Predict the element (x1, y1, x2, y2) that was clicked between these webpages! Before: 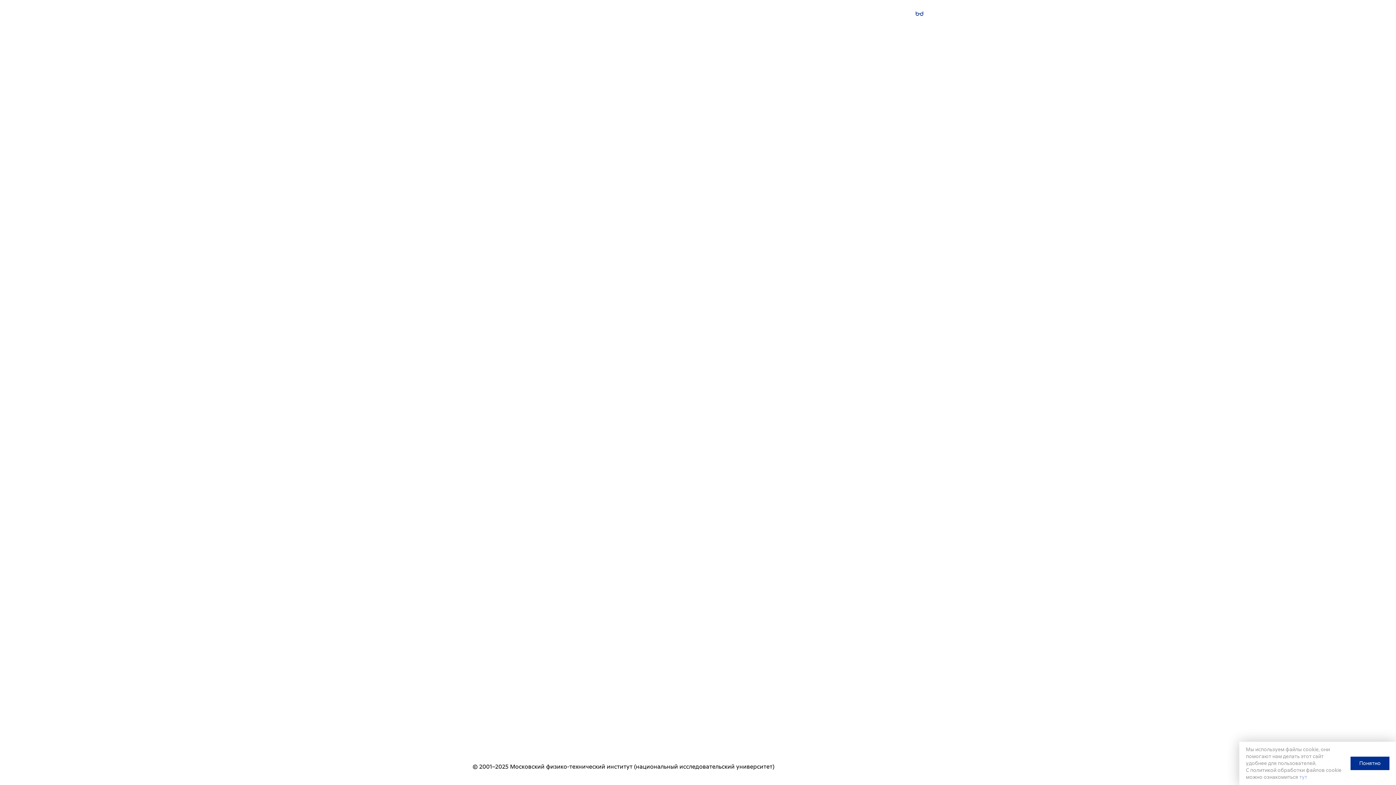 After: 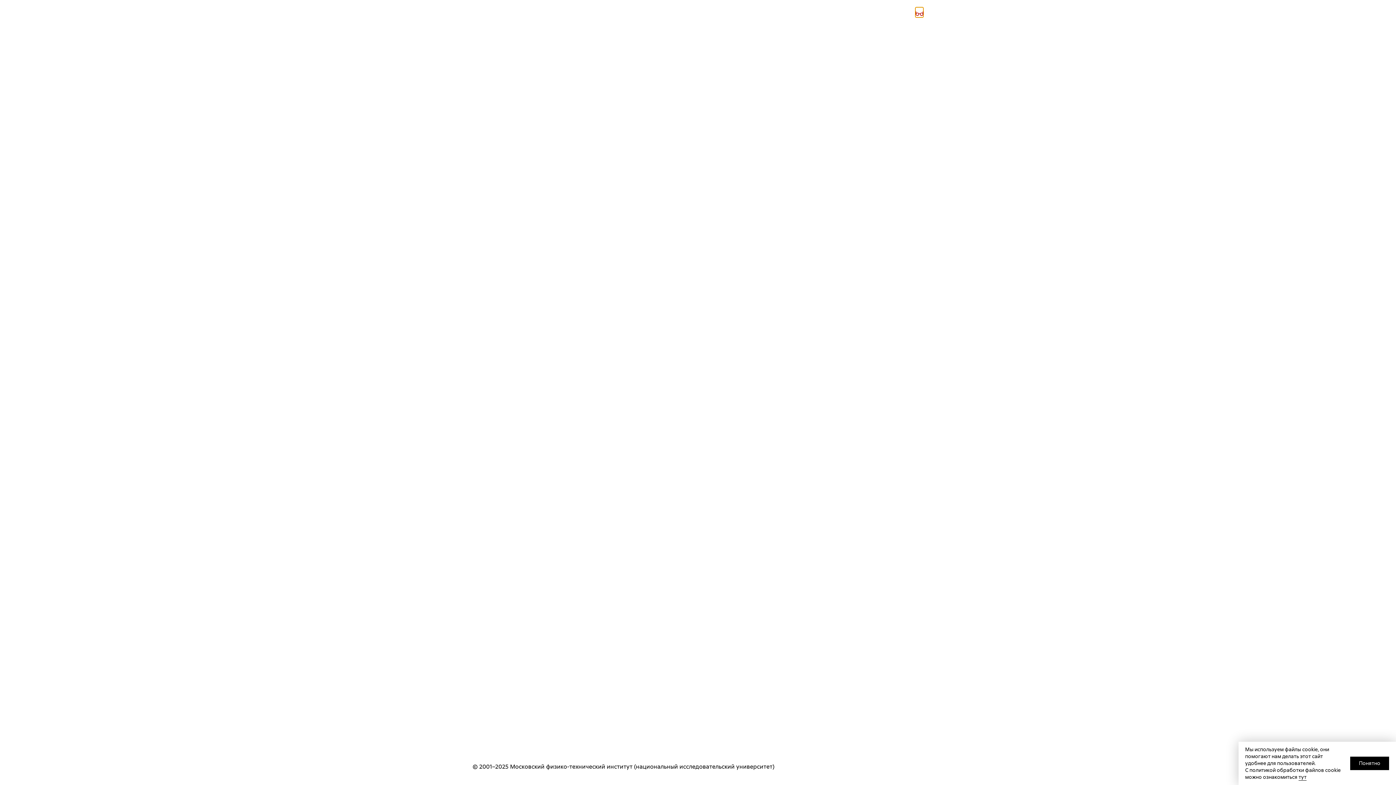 Action: bbox: (915, 7, 923, 17)